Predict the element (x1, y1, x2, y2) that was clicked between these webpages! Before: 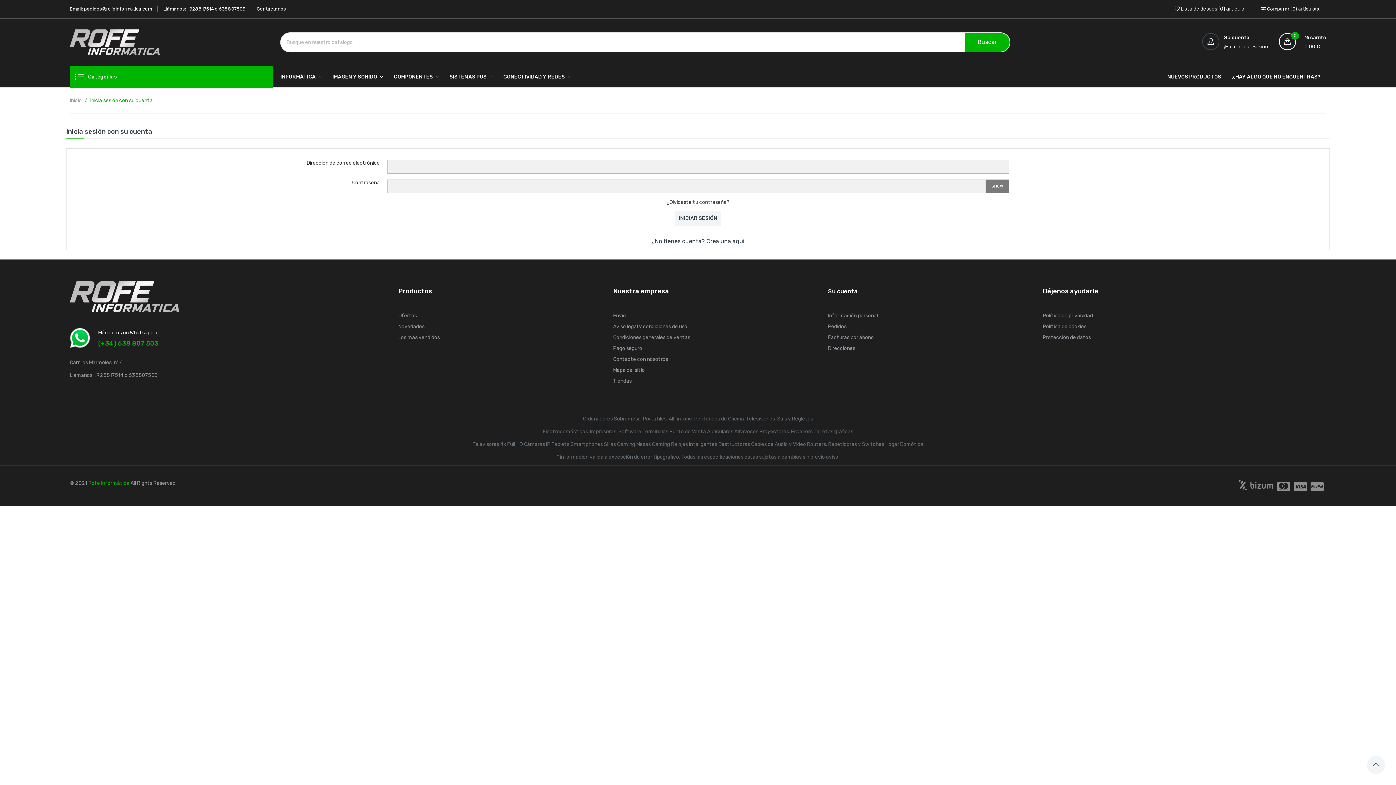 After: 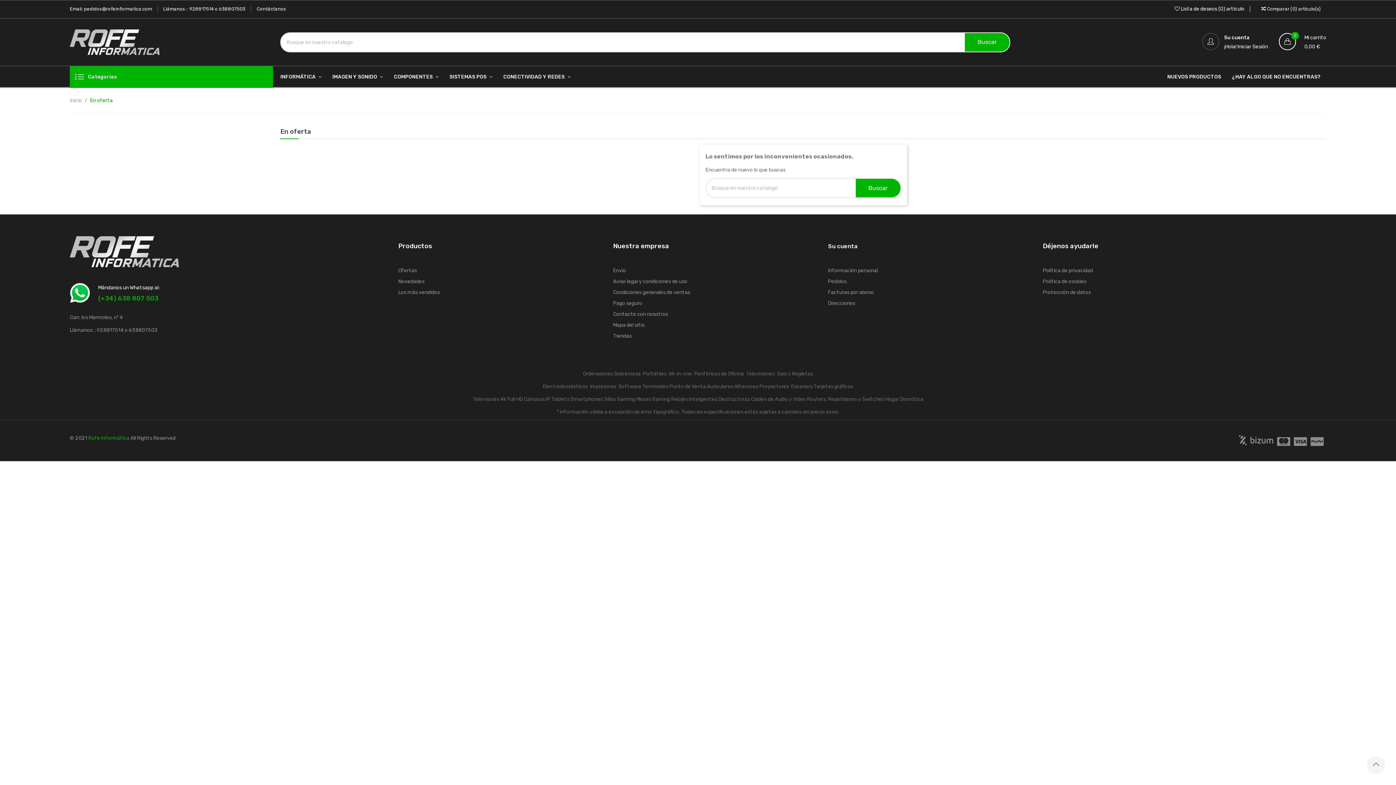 Action: bbox: (398, 312, 417, 318) label: Ofertas